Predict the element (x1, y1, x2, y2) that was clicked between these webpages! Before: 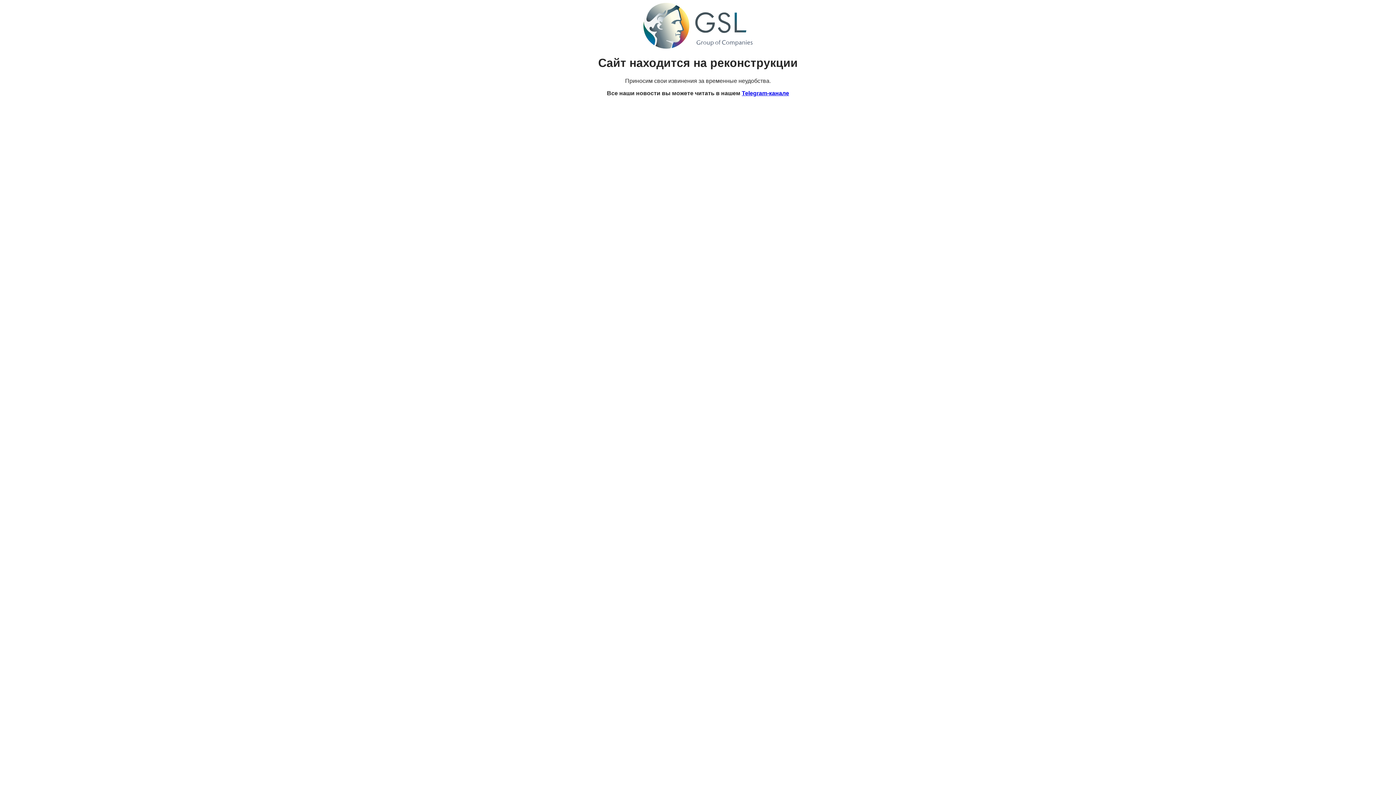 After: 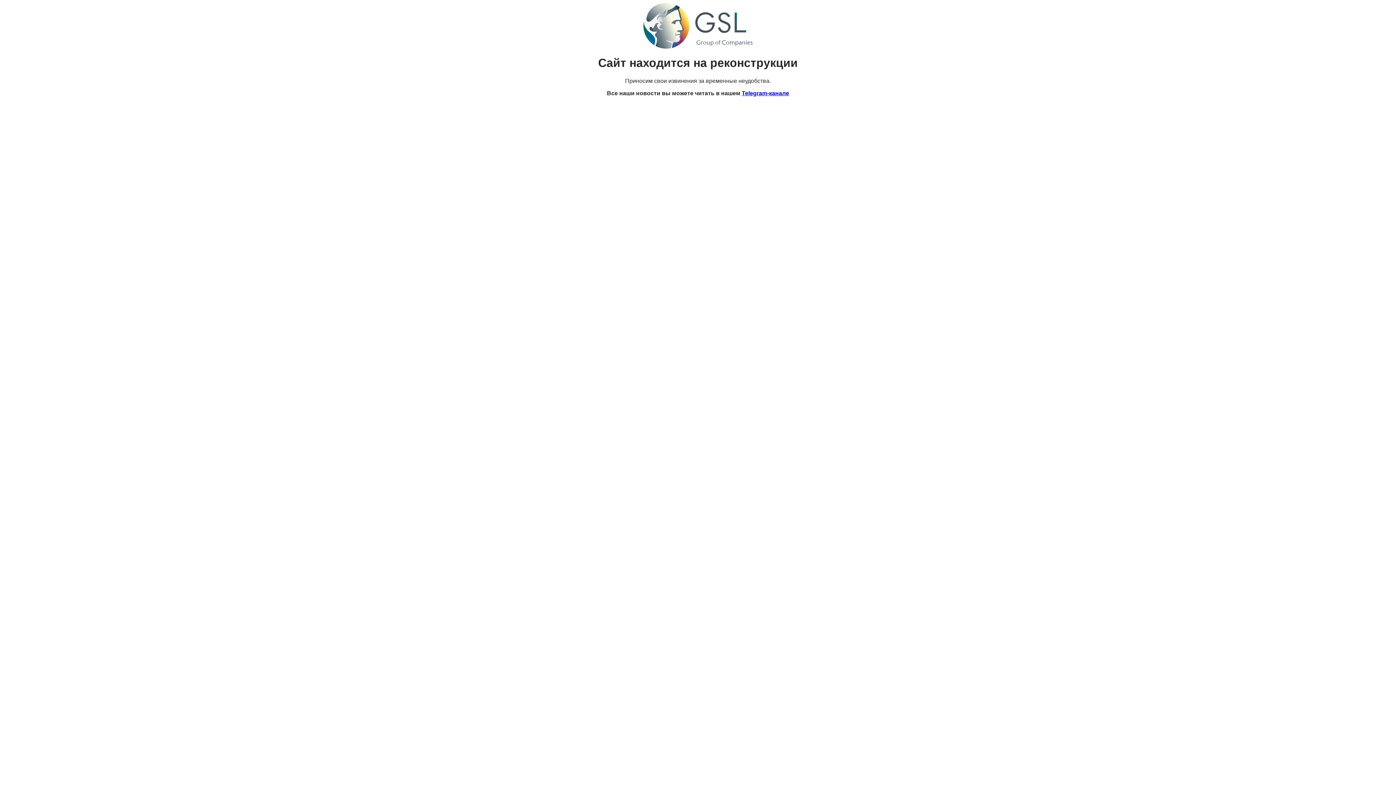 Action: bbox: (742, 90, 789, 96) label: Telegram-канале